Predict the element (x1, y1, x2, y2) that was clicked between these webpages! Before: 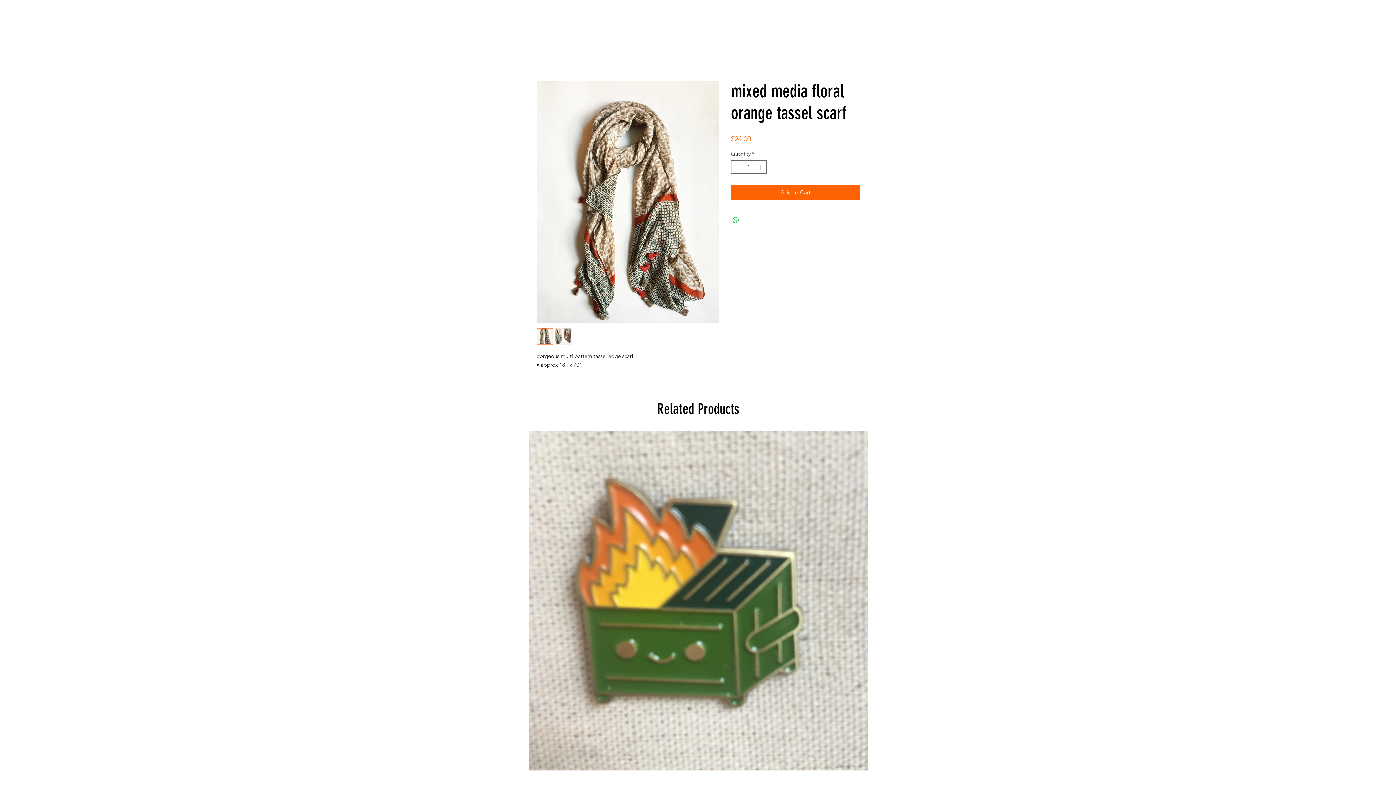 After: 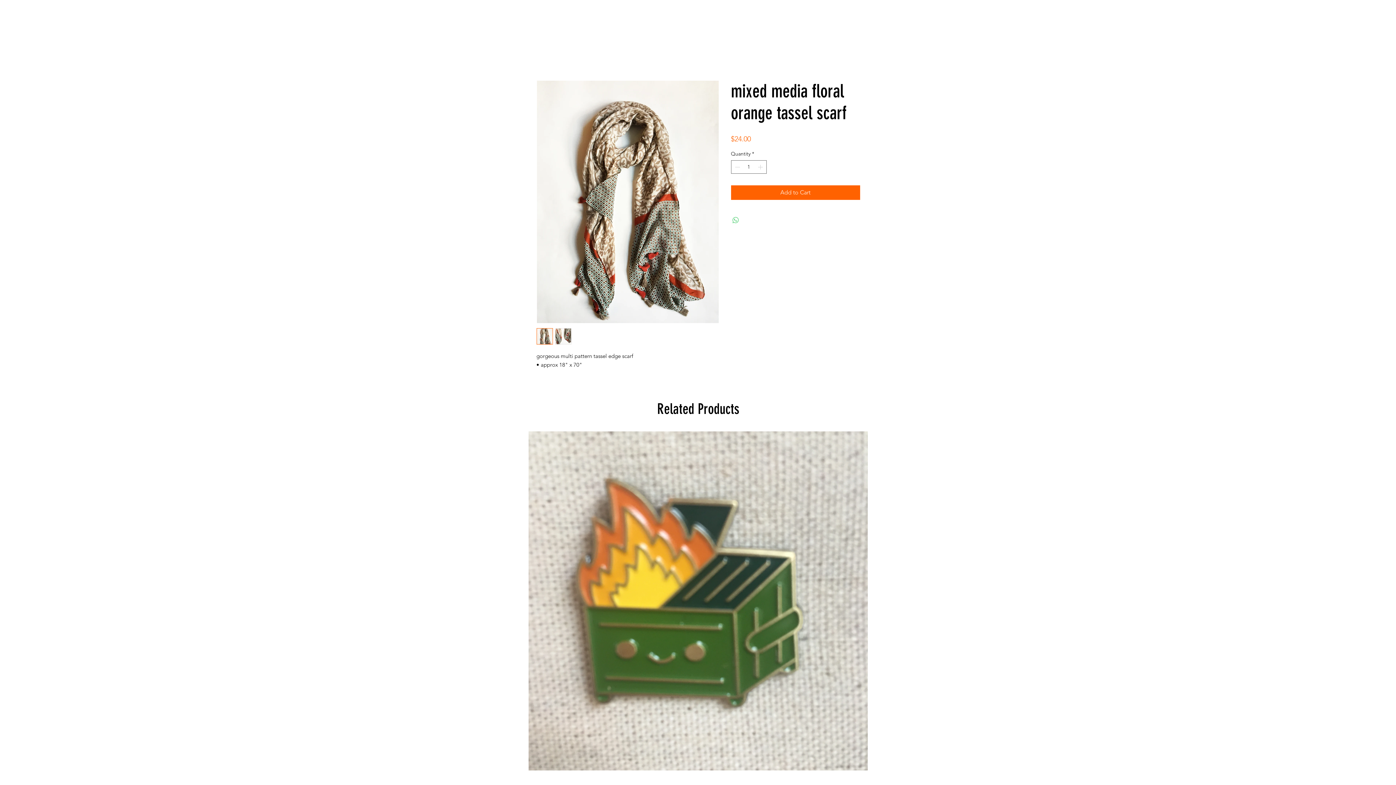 Action: label: Share on WhatsApp bbox: (731, 216, 740, 224)